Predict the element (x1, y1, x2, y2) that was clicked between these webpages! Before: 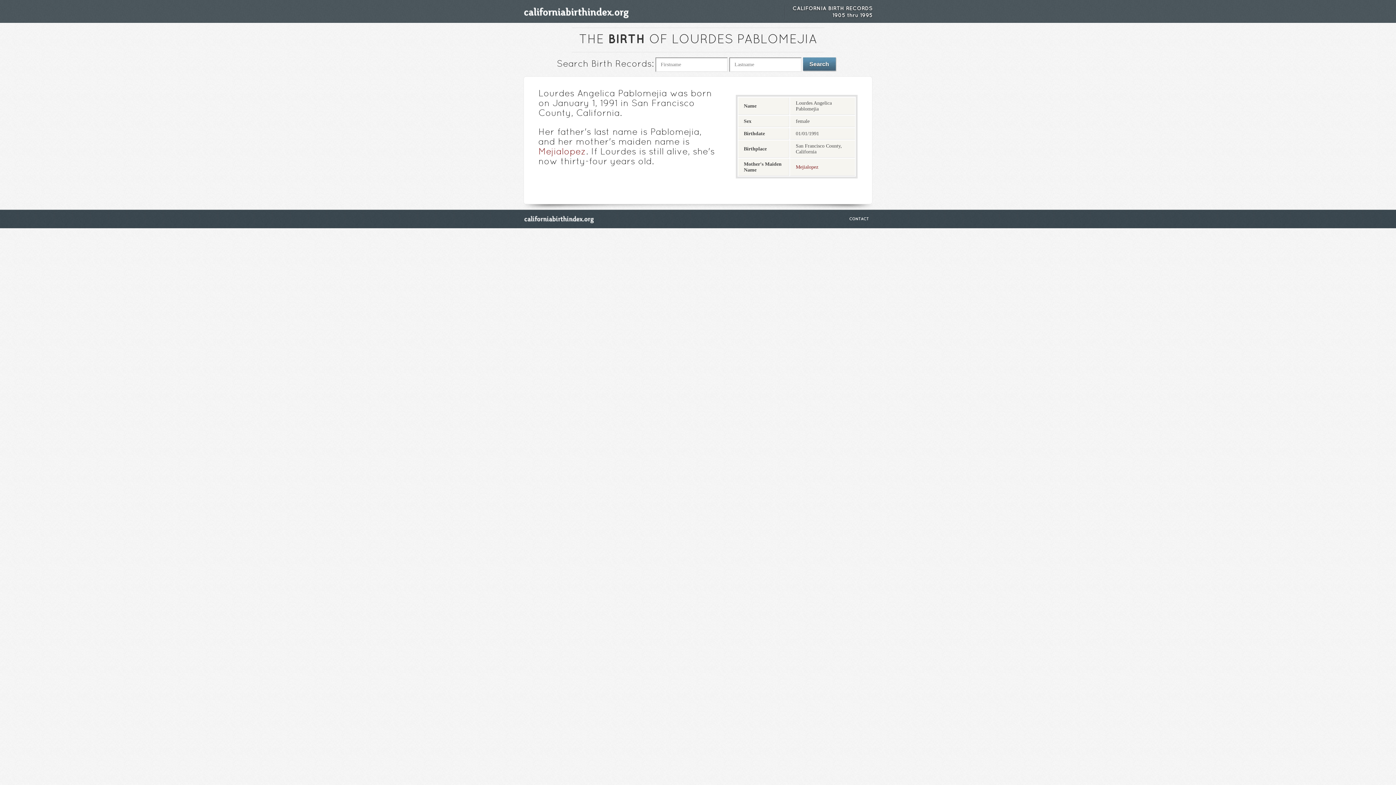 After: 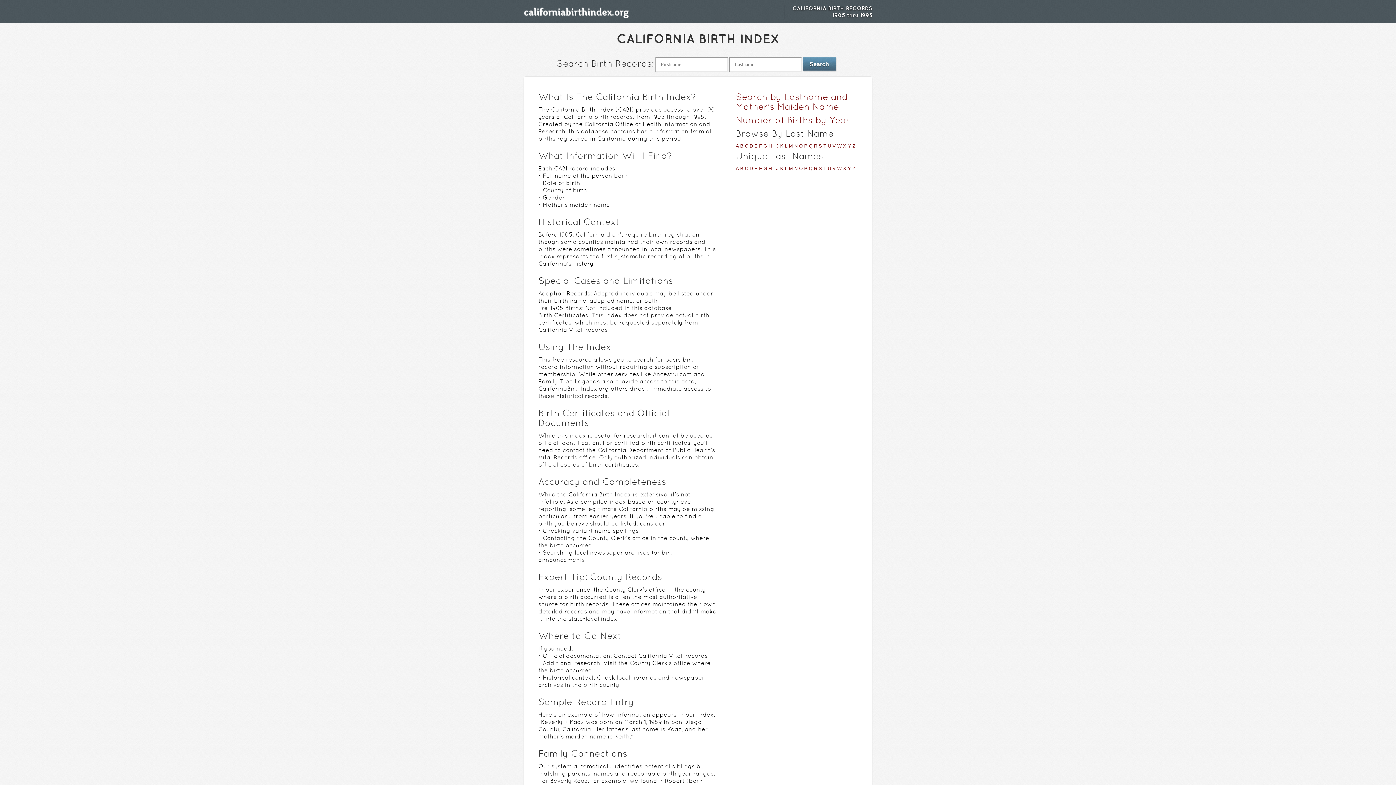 Action: bbox: (523, 210, 594, 228)